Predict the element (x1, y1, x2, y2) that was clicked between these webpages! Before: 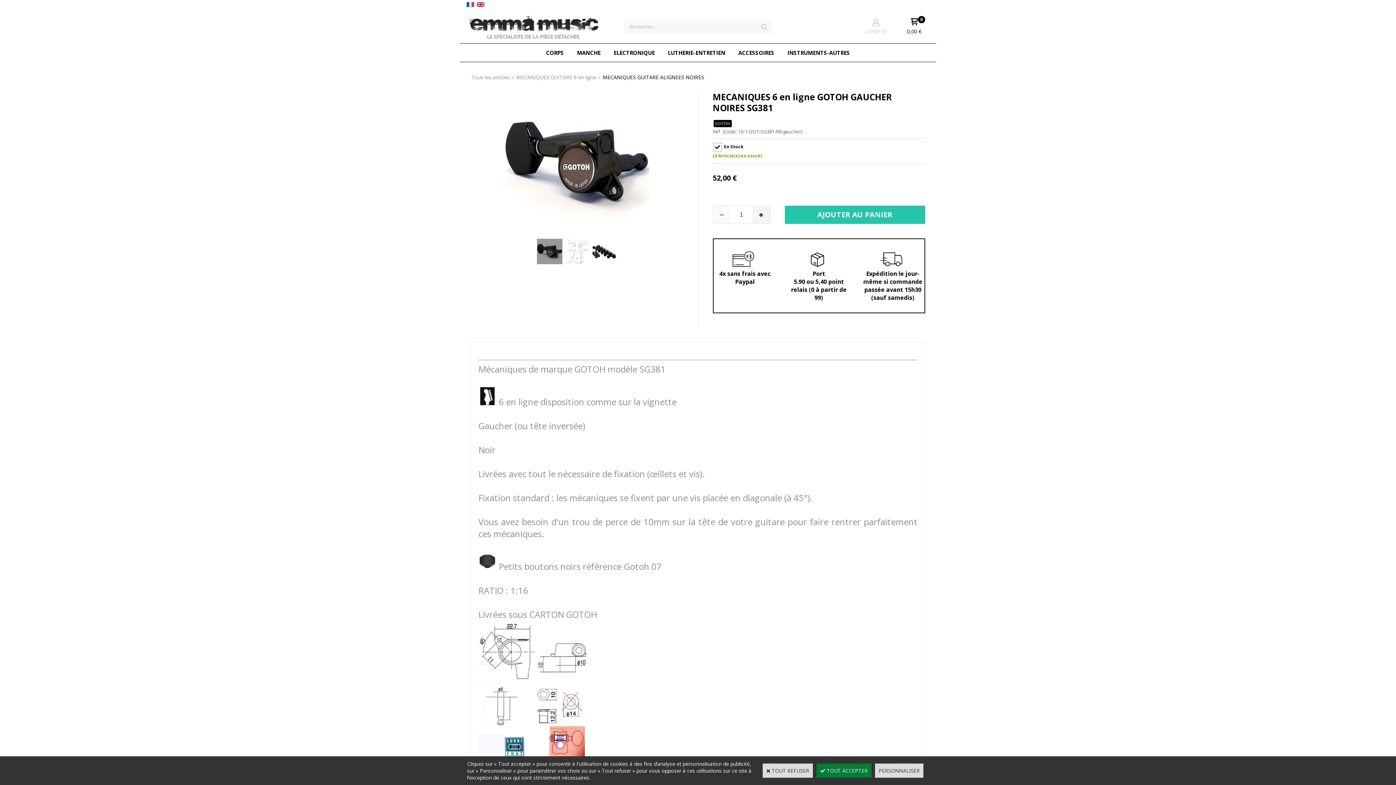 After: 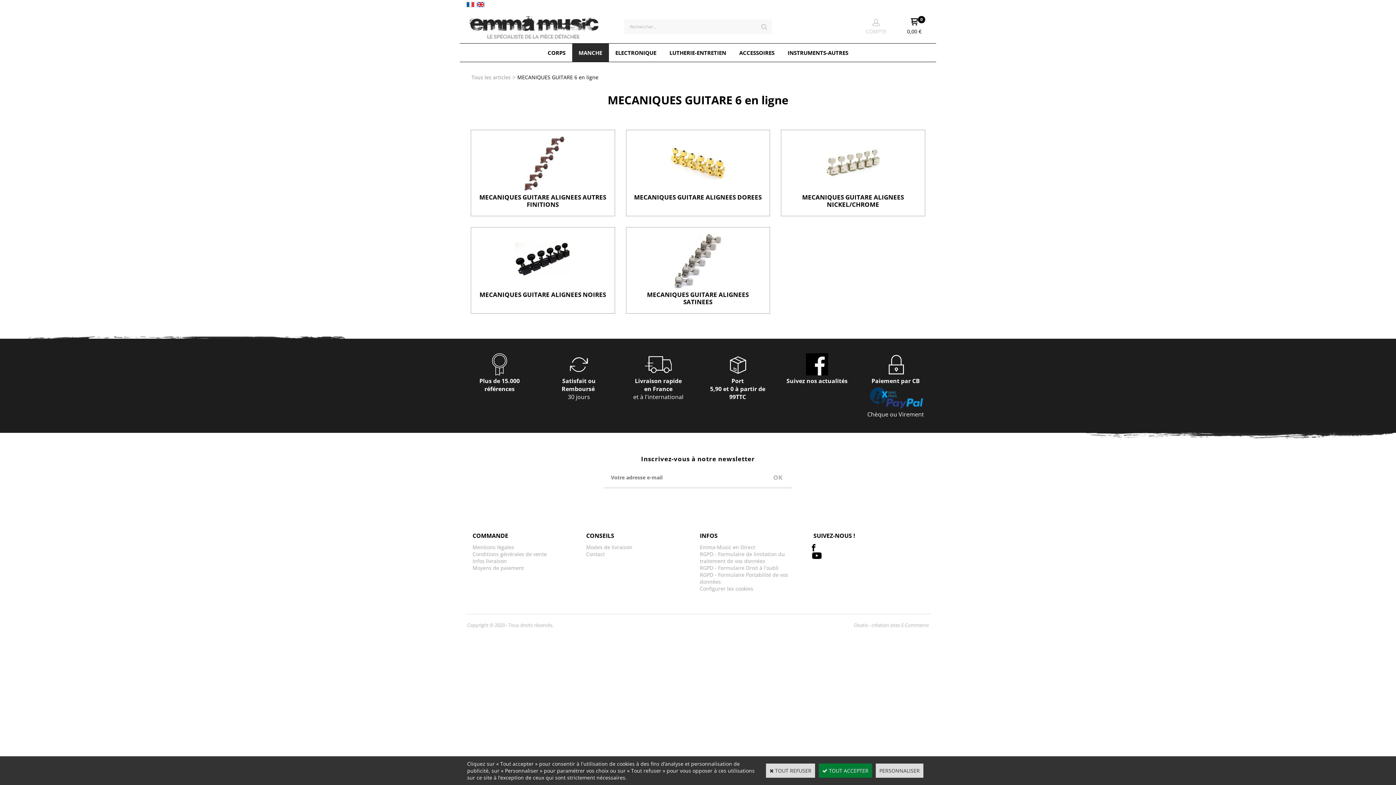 Action: bbox: (516, 73, 596, 80) label: MECANIQUES GUITARE 6 en ligne